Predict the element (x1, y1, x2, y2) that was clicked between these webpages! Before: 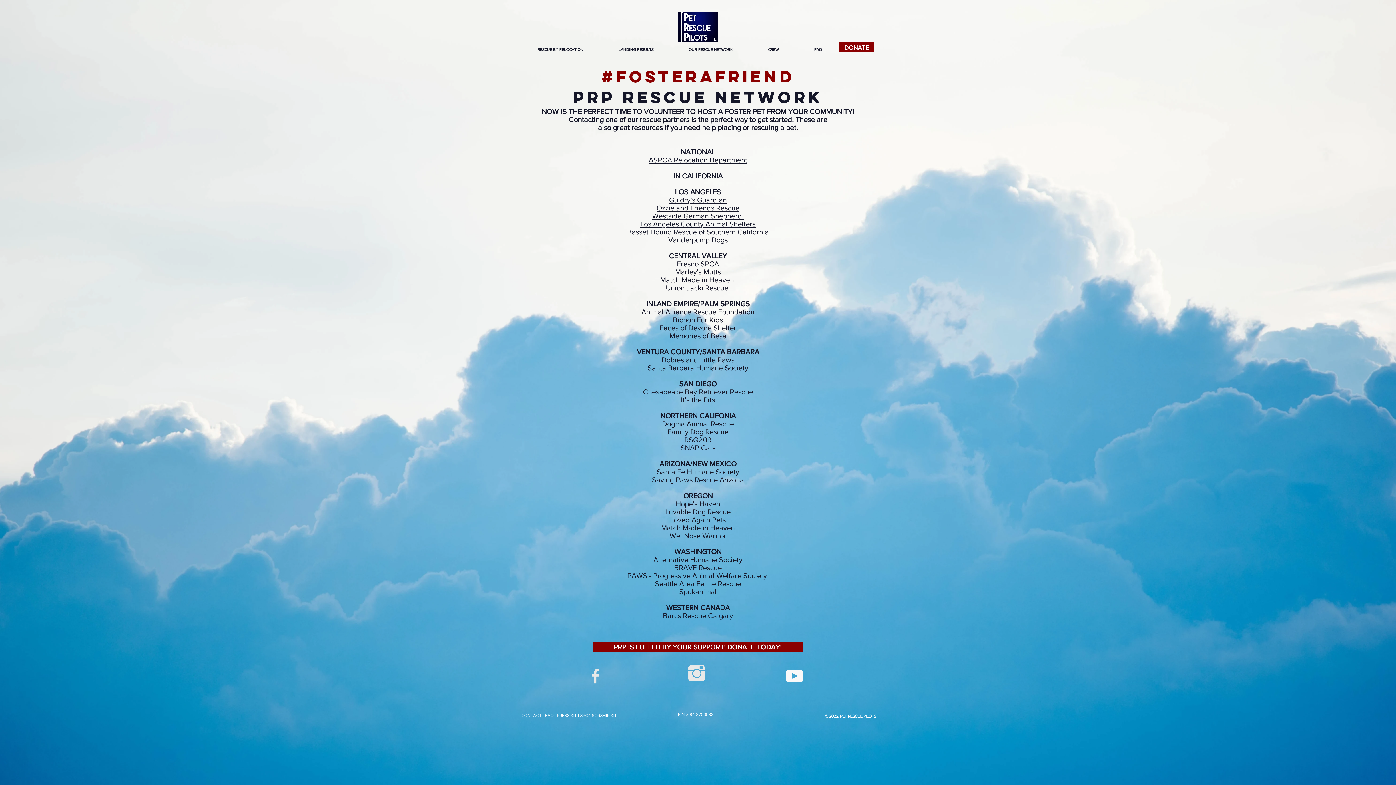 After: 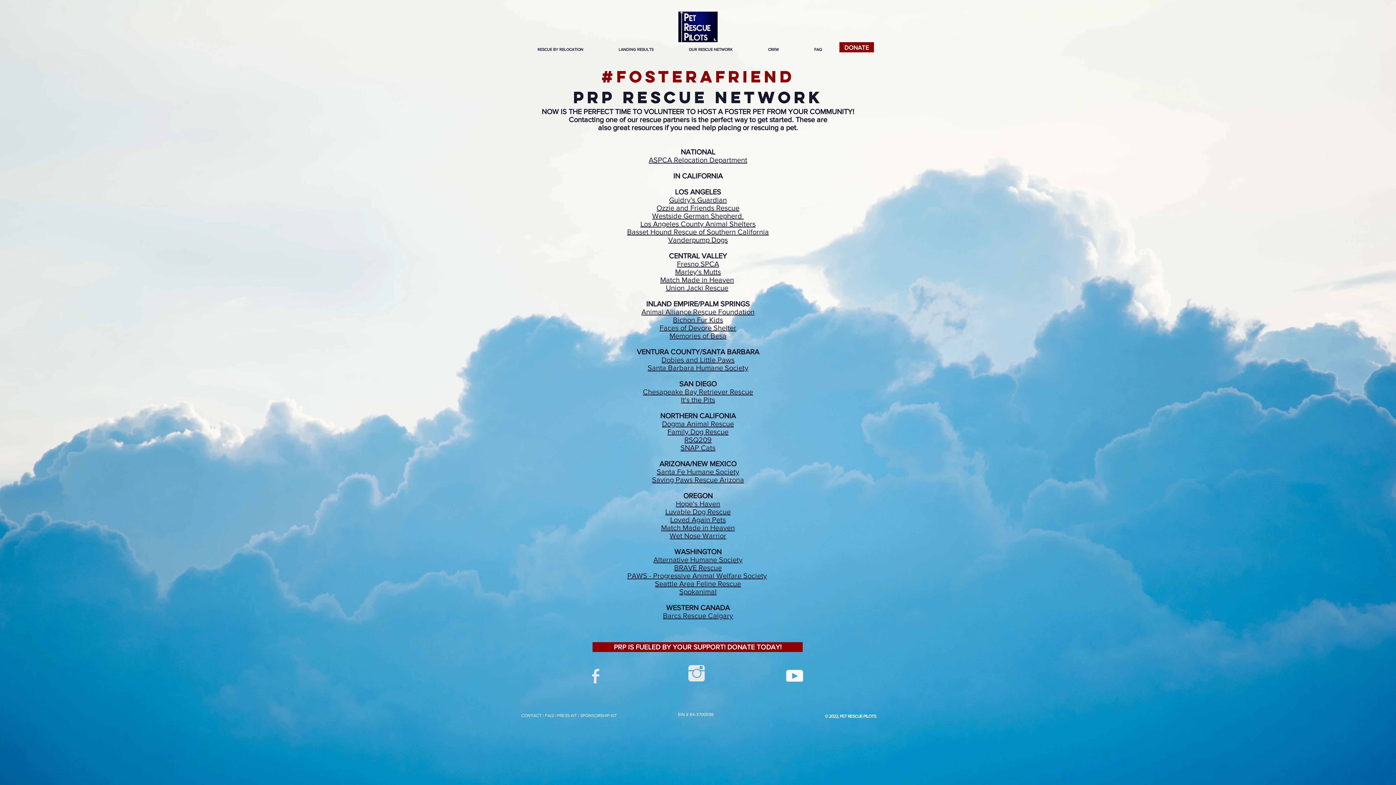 Action: label: SPONSORSHIP KIT bbox: (580, 713, 617, 718)